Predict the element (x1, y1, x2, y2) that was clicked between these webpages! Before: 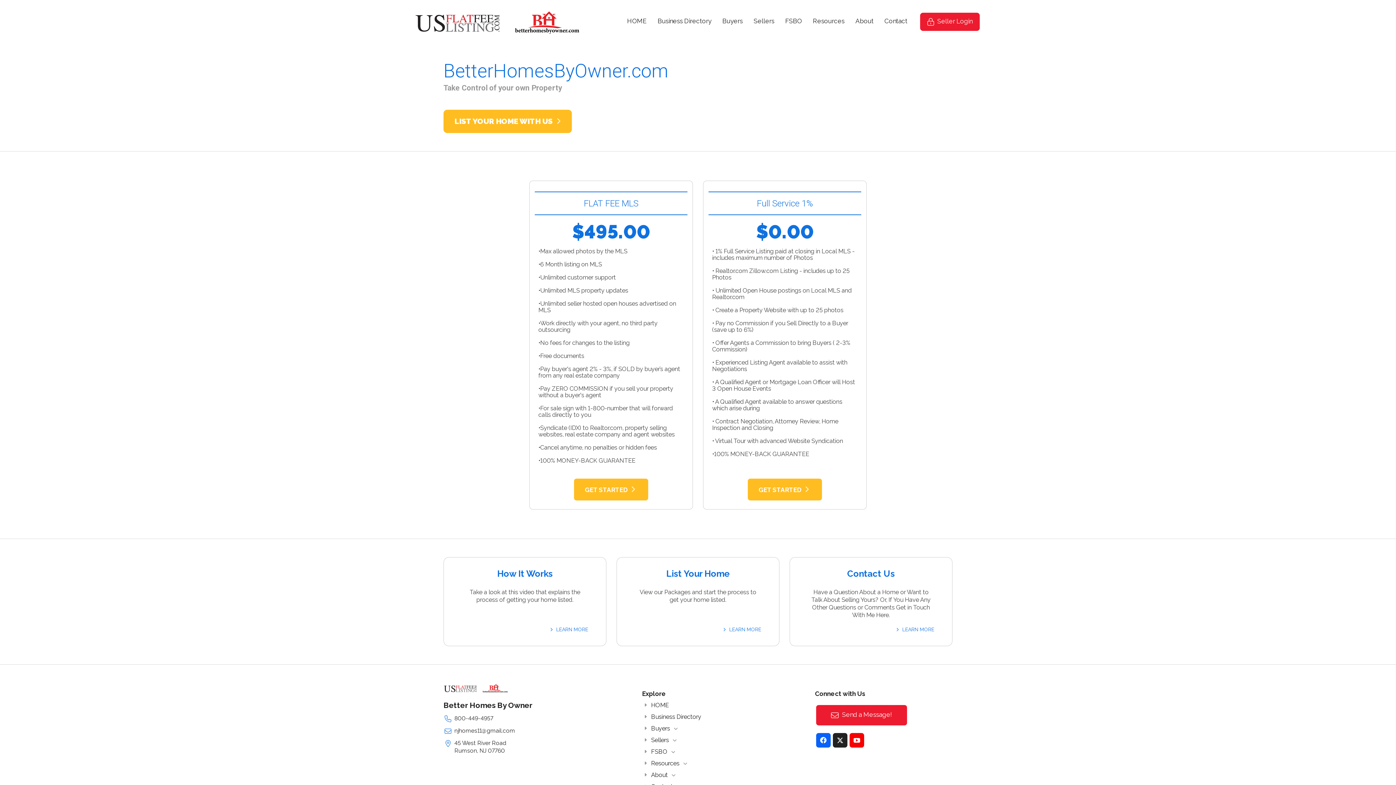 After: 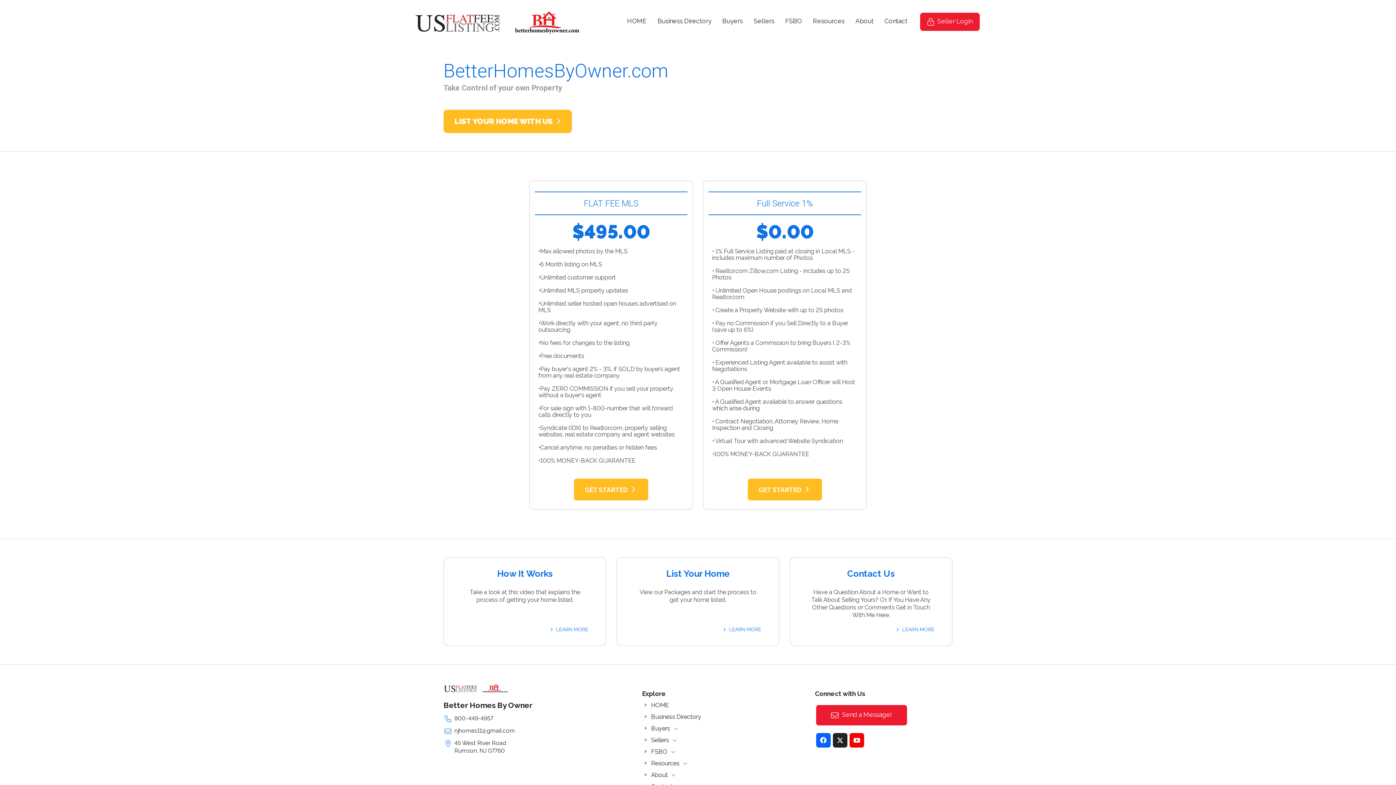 Action: label: HOME bbox: (621, 2, 652, 39)